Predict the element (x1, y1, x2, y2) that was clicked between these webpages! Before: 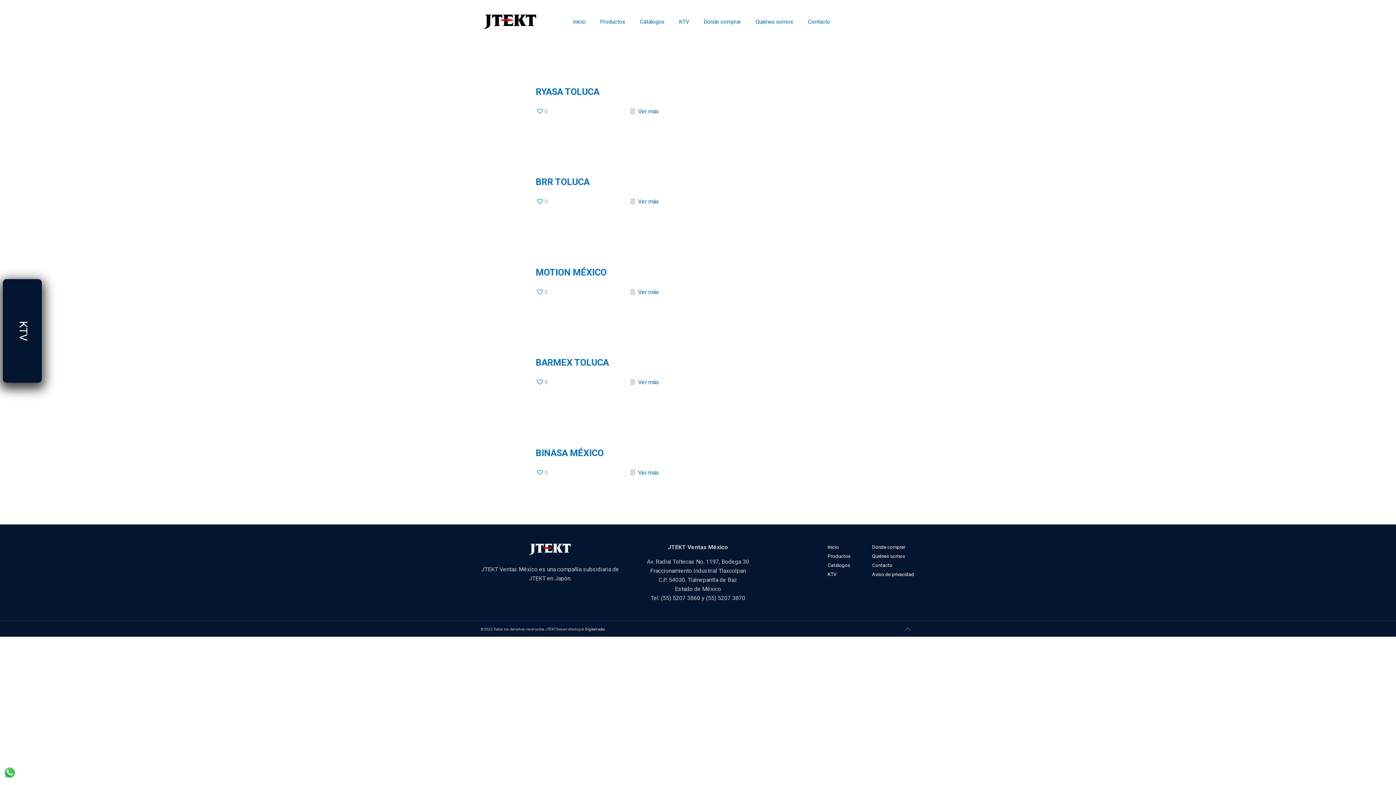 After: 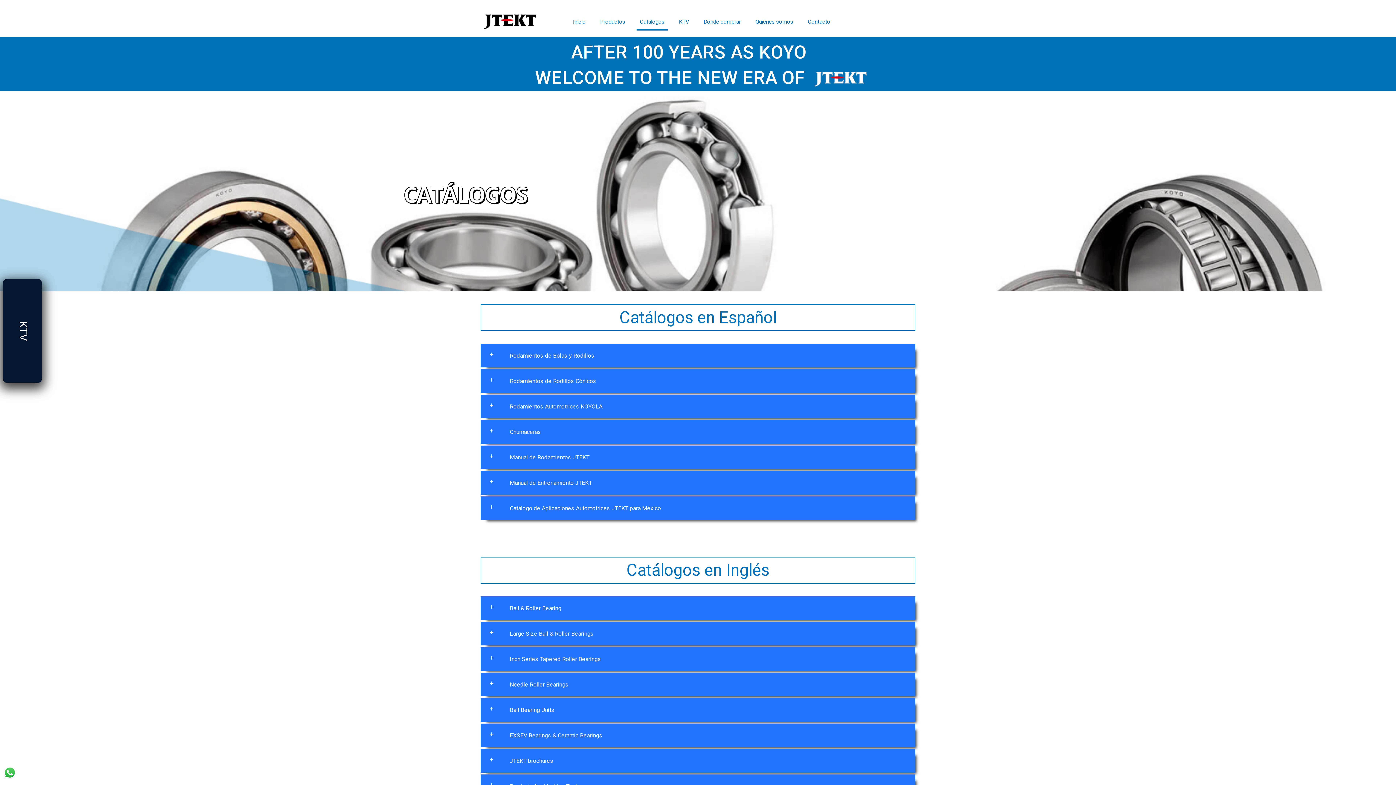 Action: bbox: (827, 562, 850, 568) label: Catálogos